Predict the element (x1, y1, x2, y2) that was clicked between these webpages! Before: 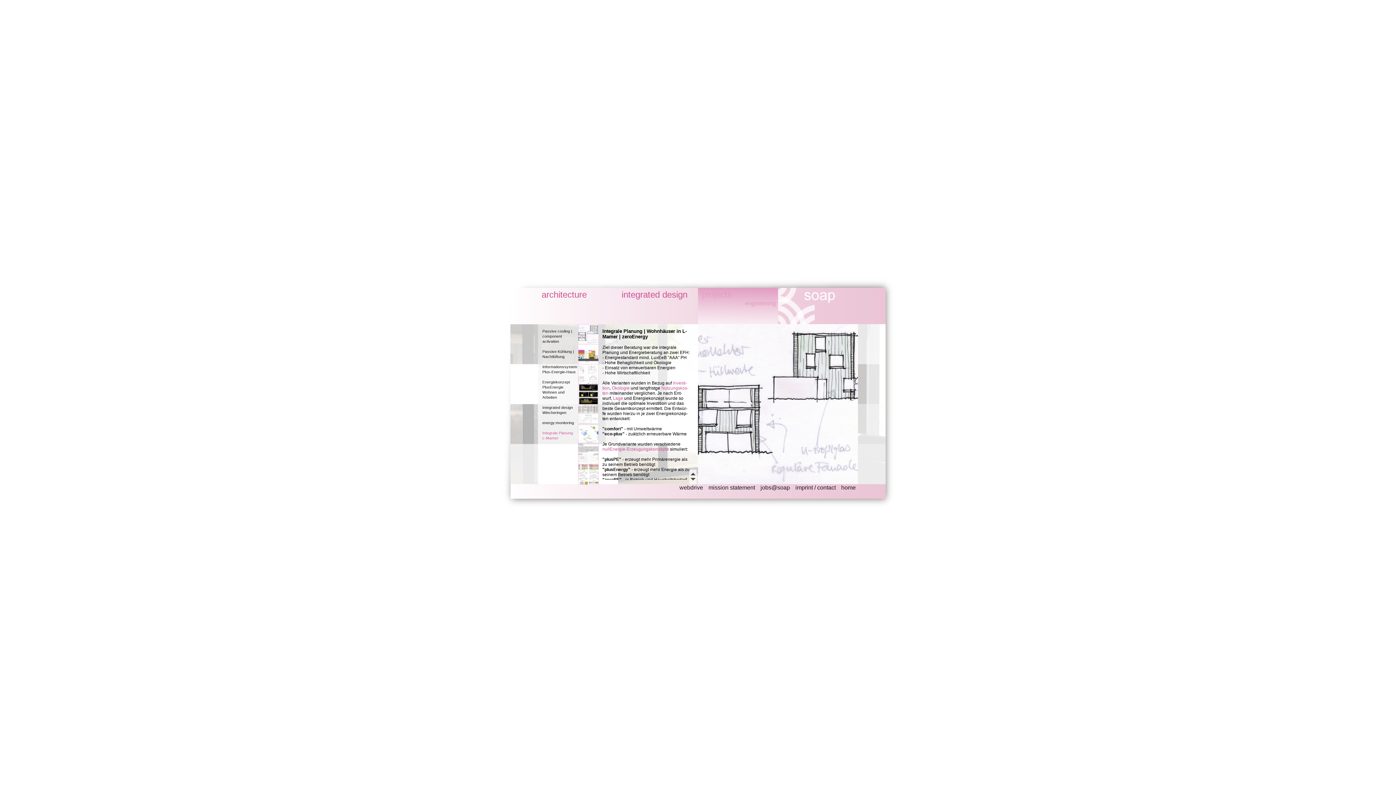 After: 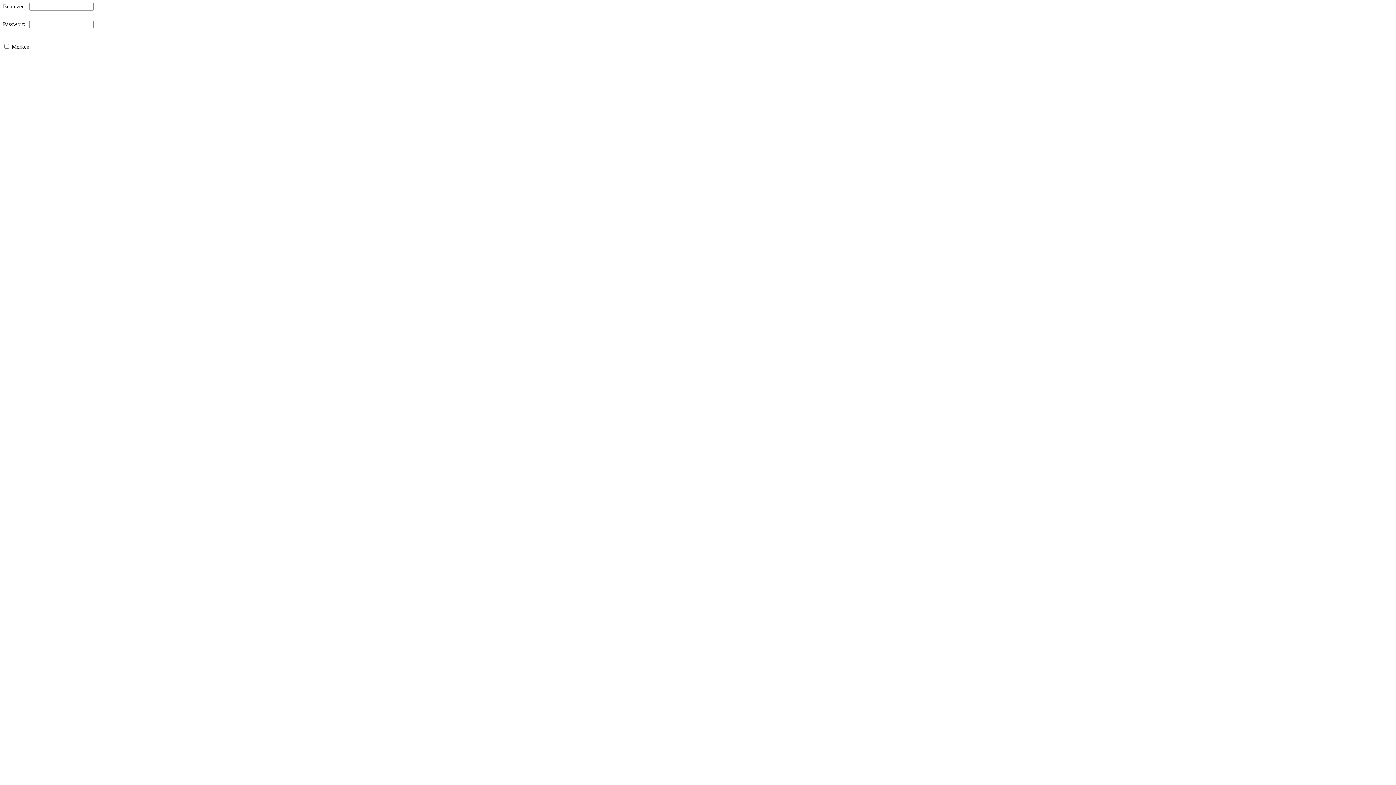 Action: label: webdrive bbox: (677, 482, 705, 493)